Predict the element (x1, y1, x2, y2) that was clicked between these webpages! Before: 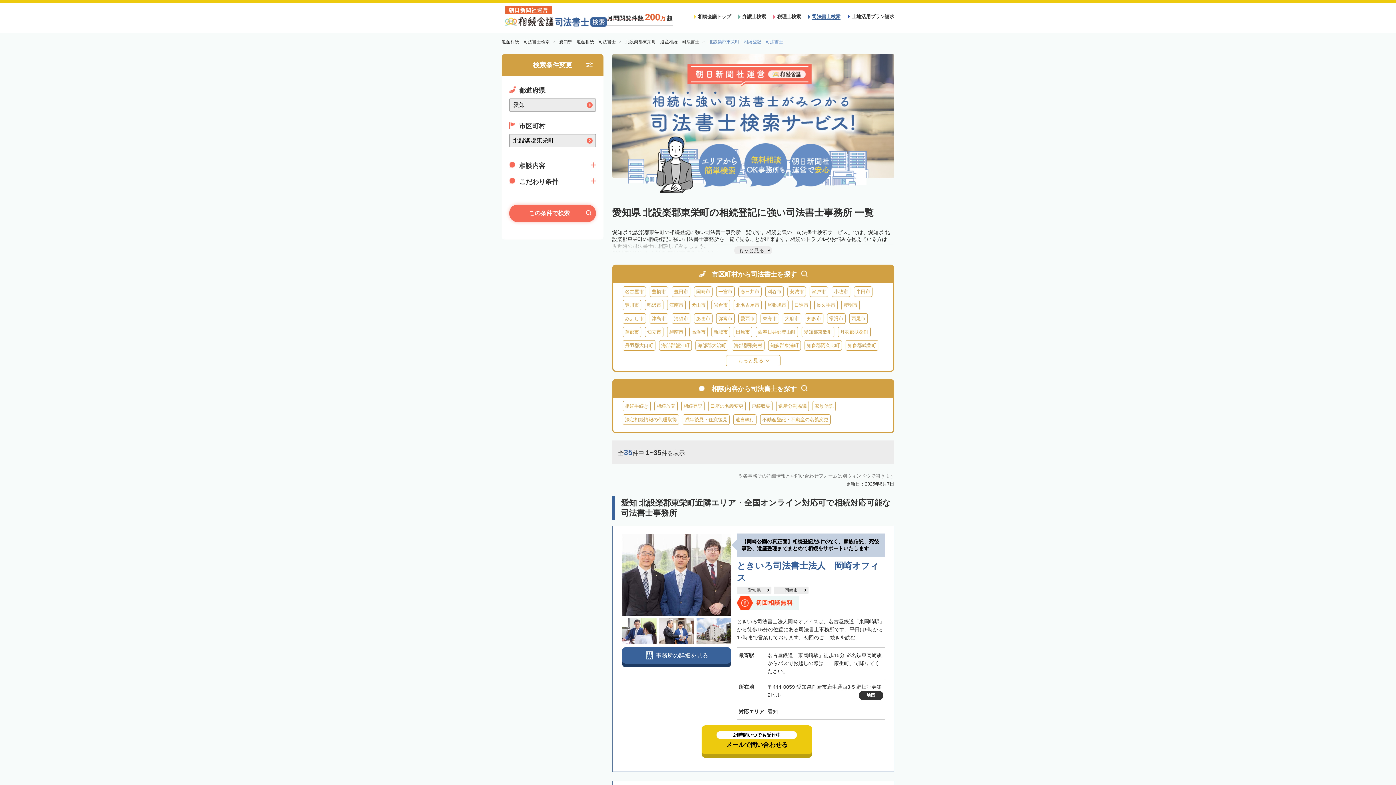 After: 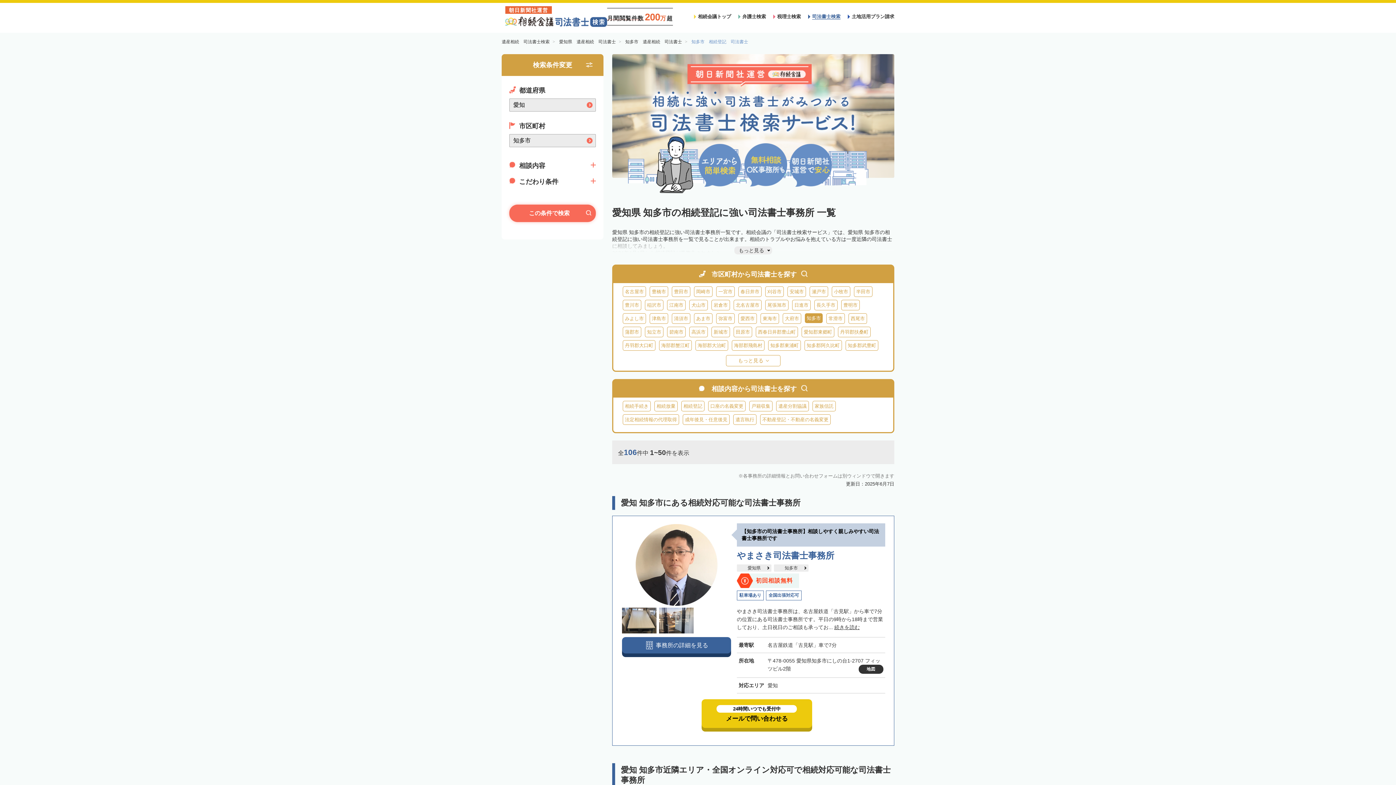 Action: bbox: (805, 313, 823, 324) label: 知多市